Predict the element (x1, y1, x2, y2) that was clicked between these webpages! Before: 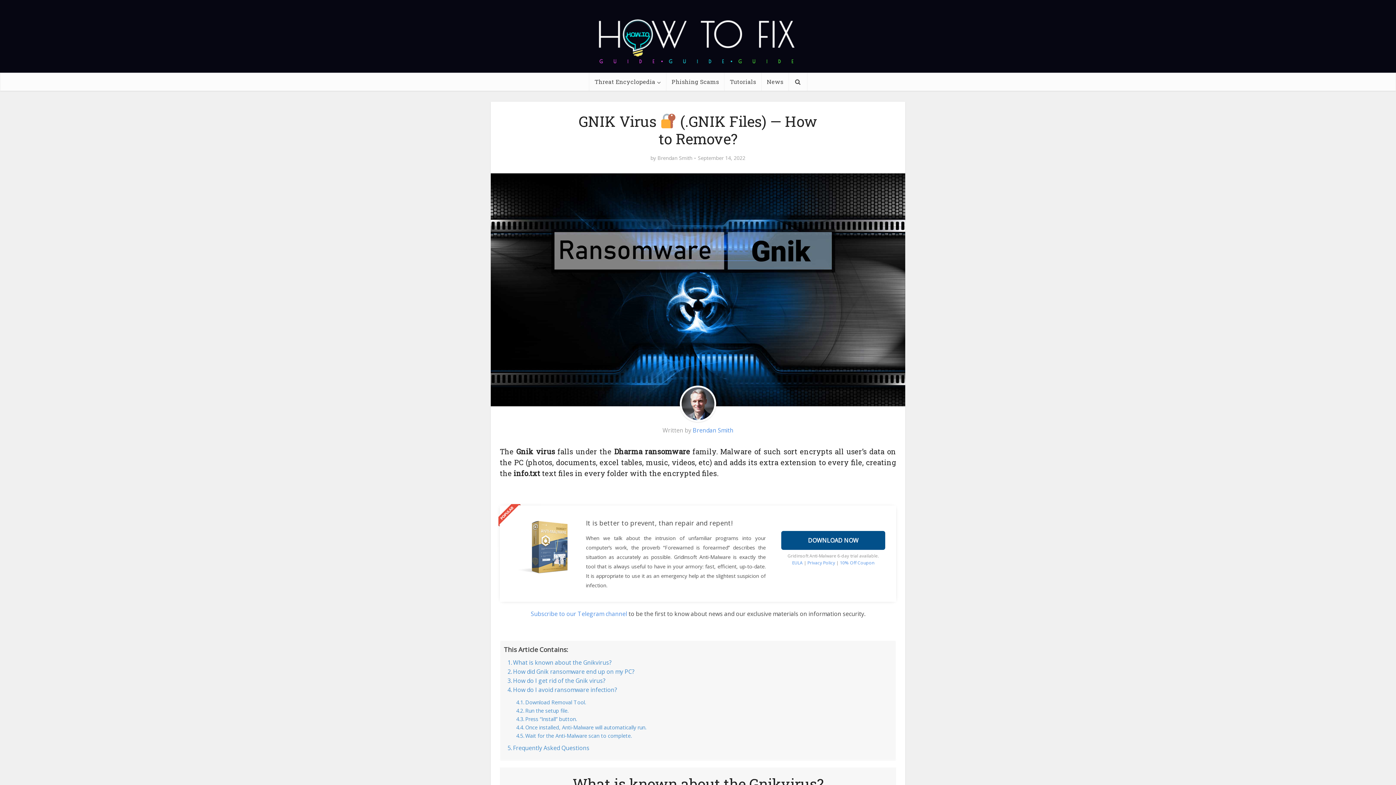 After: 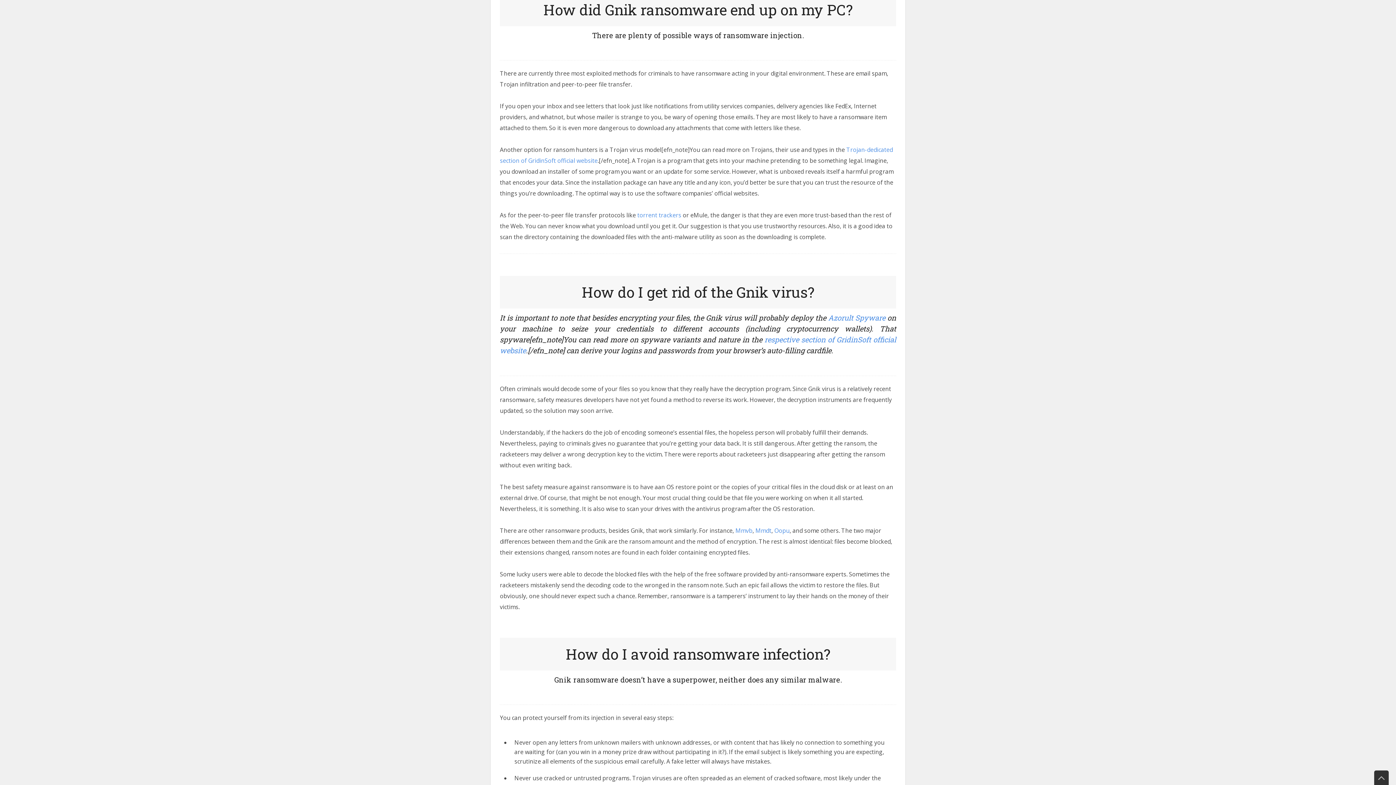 Action: bbox: (507, 667, 634, 676) label: How did Gnik ransomware end up on my PC?